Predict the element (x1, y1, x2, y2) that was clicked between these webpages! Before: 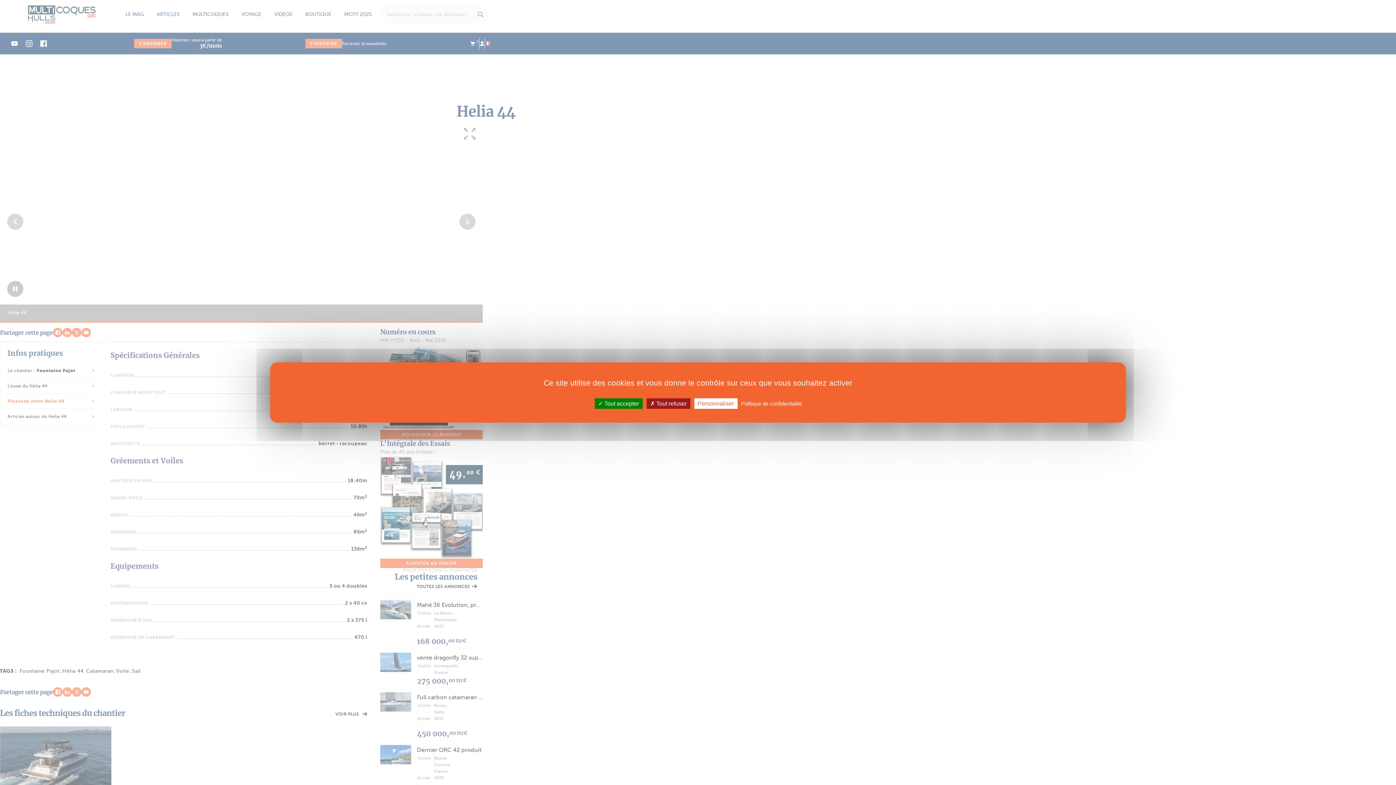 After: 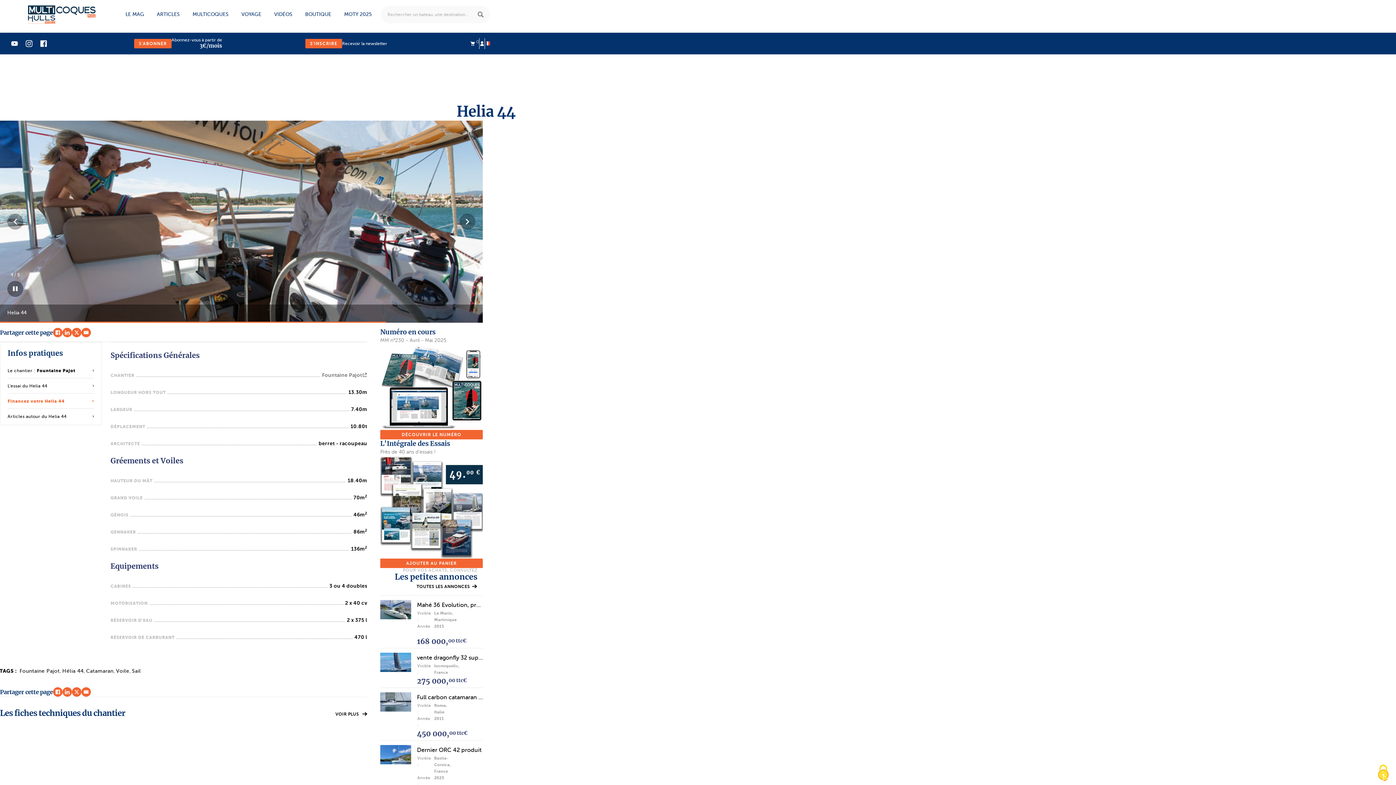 Action: bbox: (646, 398, 690, 409) label:  Tout refuser